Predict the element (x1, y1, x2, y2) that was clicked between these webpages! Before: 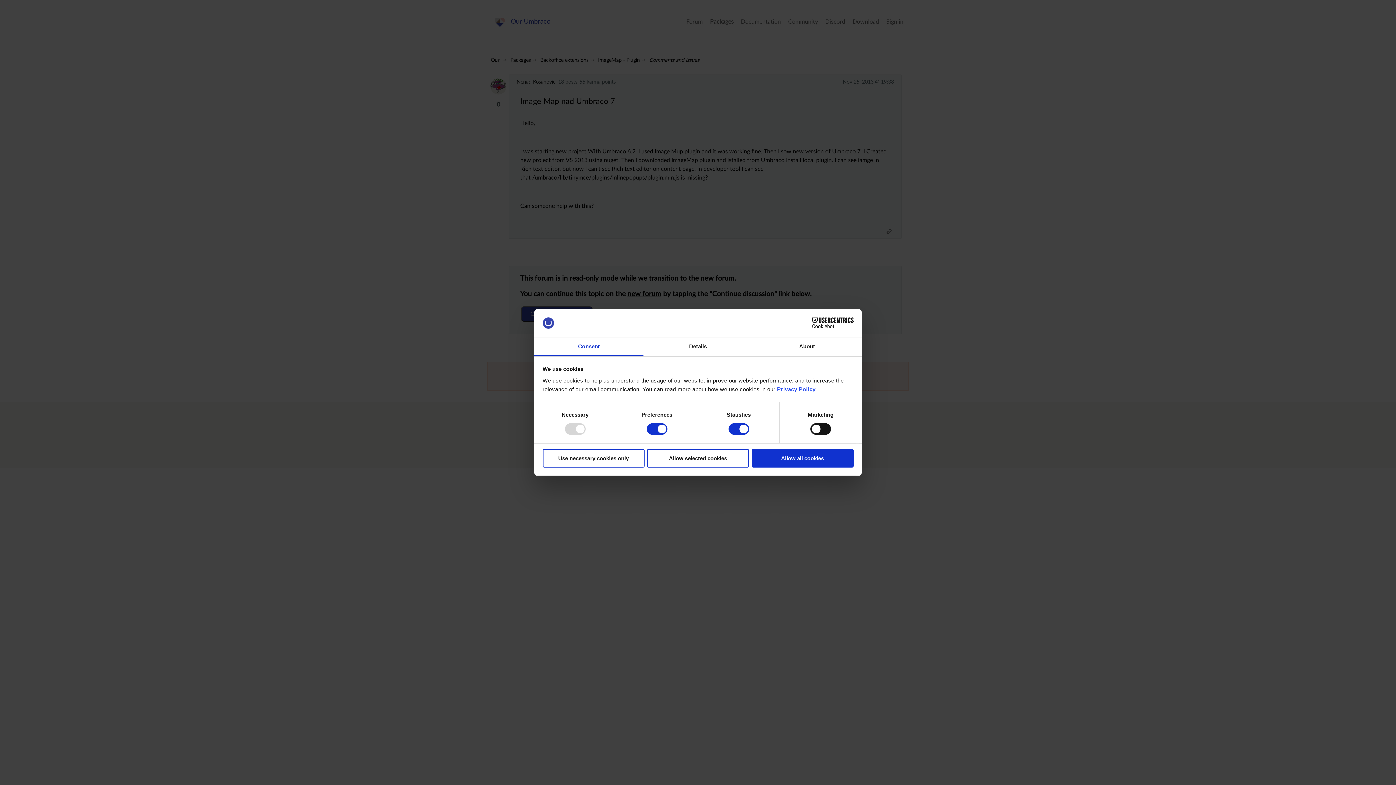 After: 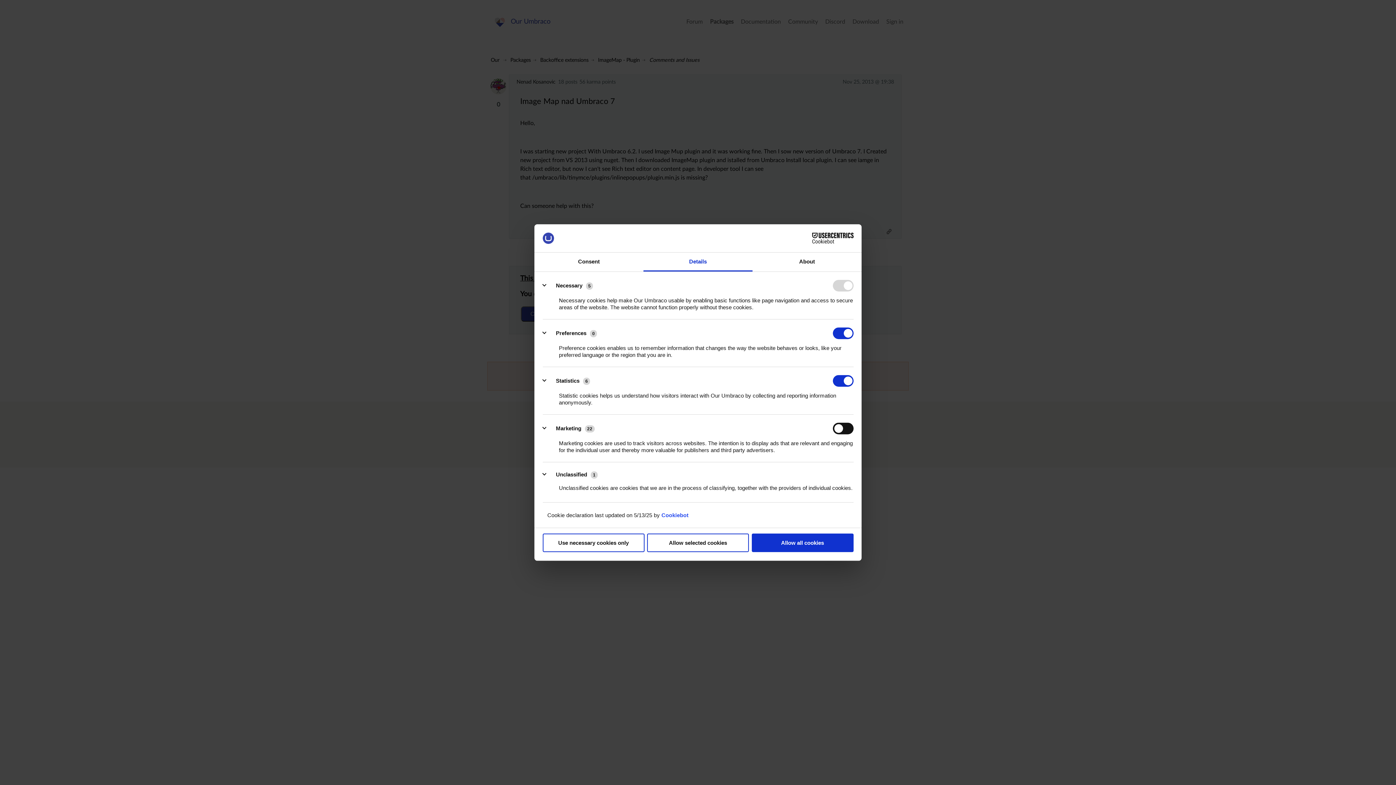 Action: label: Details bbox: (643, 337, 752, 356)